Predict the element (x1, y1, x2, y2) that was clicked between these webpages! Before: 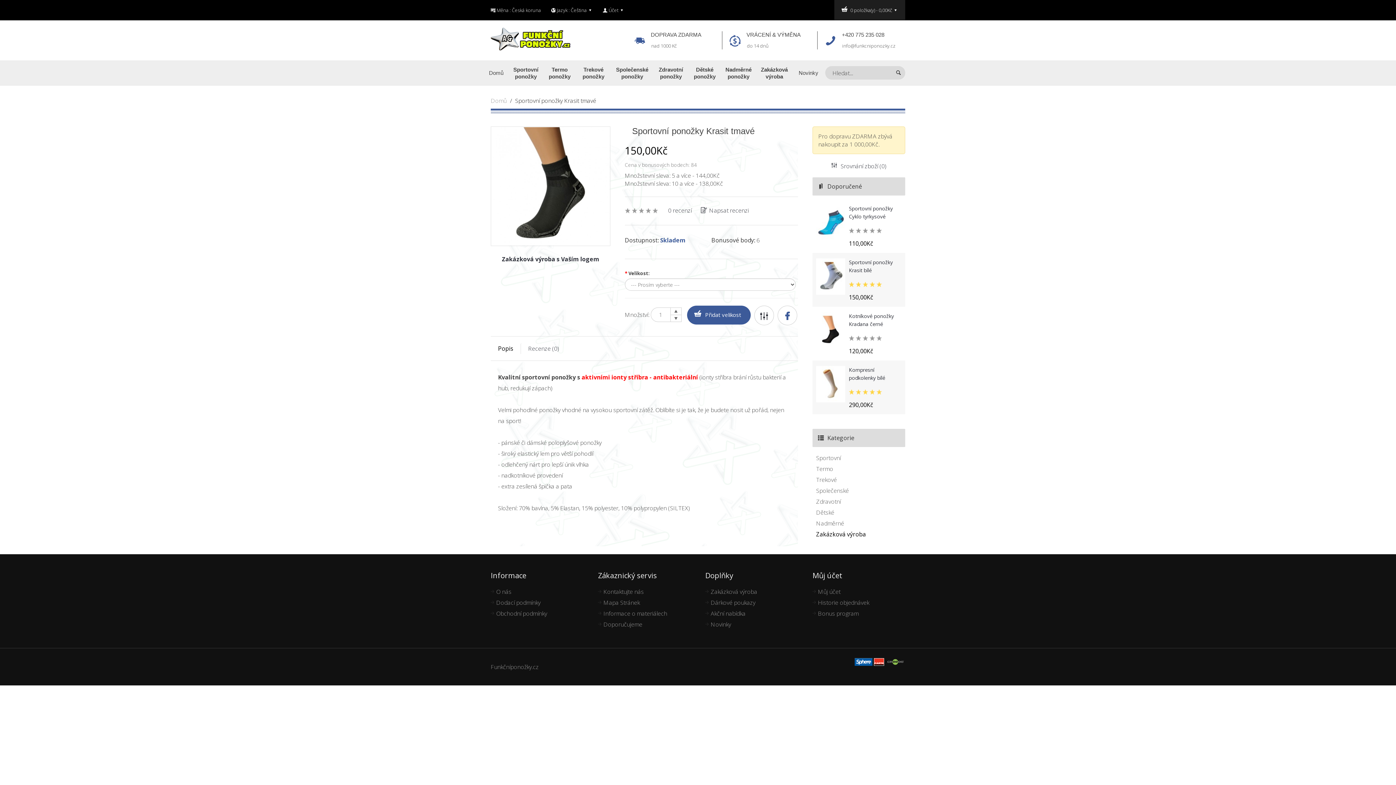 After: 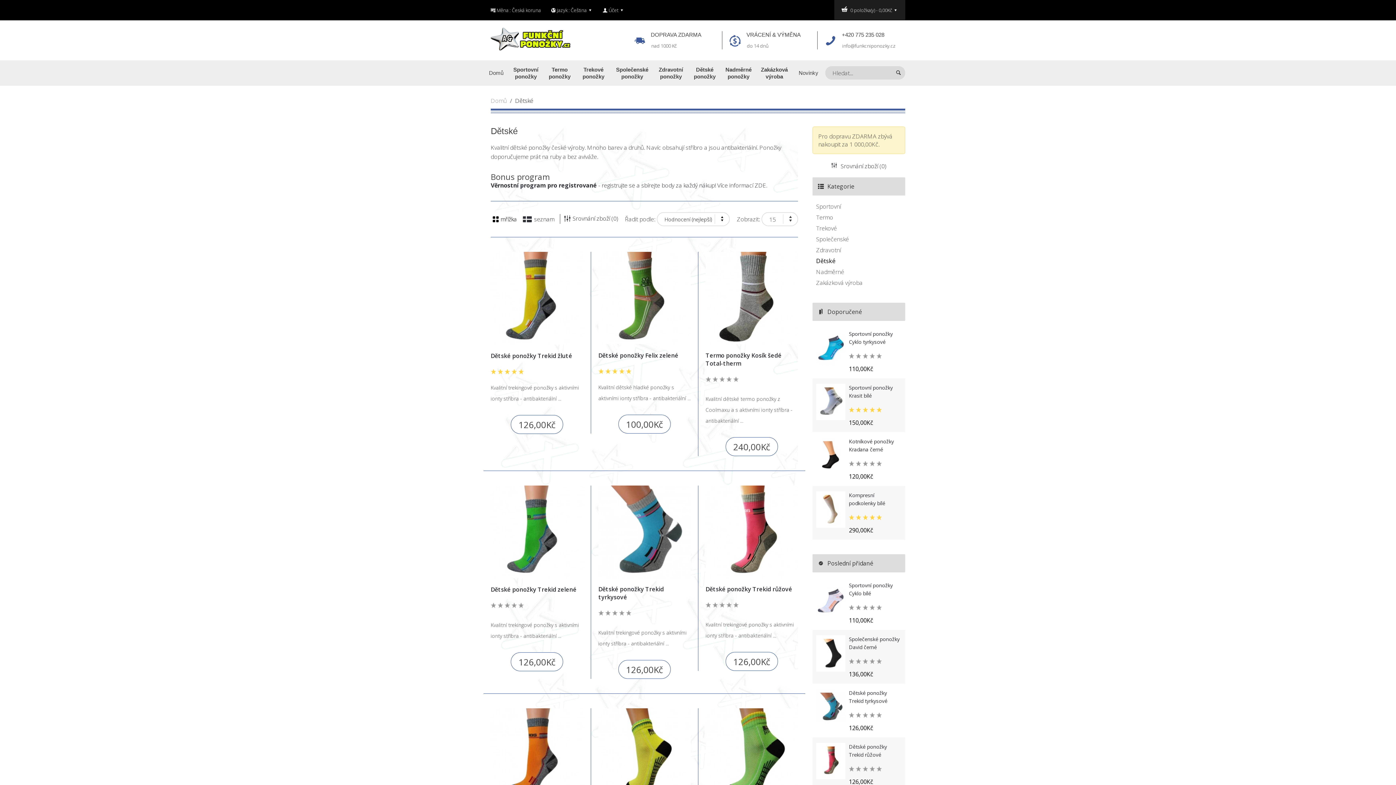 Action: label: Dětské bbox: (816, 508, 834, 516)